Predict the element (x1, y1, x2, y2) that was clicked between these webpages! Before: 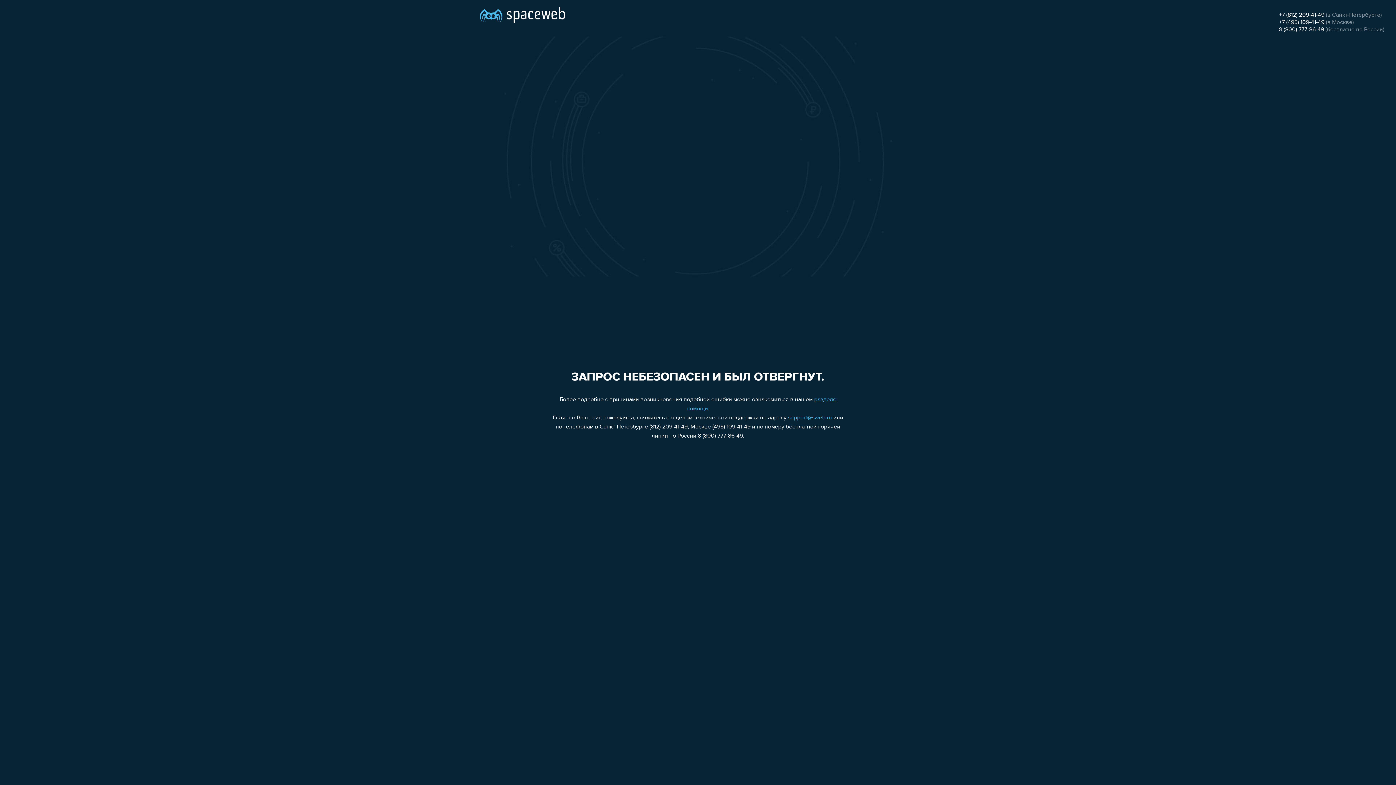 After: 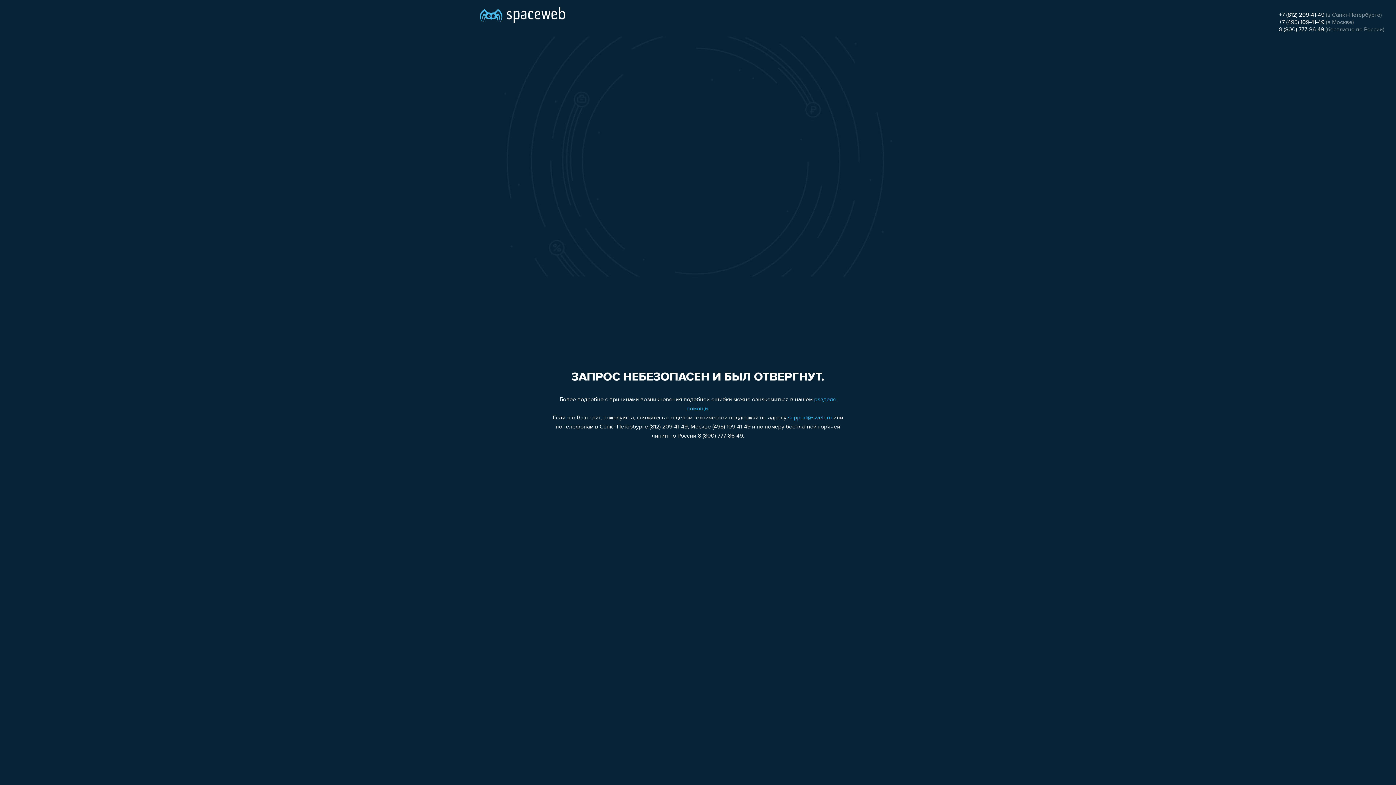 Action: label: +7 (495) 109-41-49 bbox: (1279, 19, 1324, 25)